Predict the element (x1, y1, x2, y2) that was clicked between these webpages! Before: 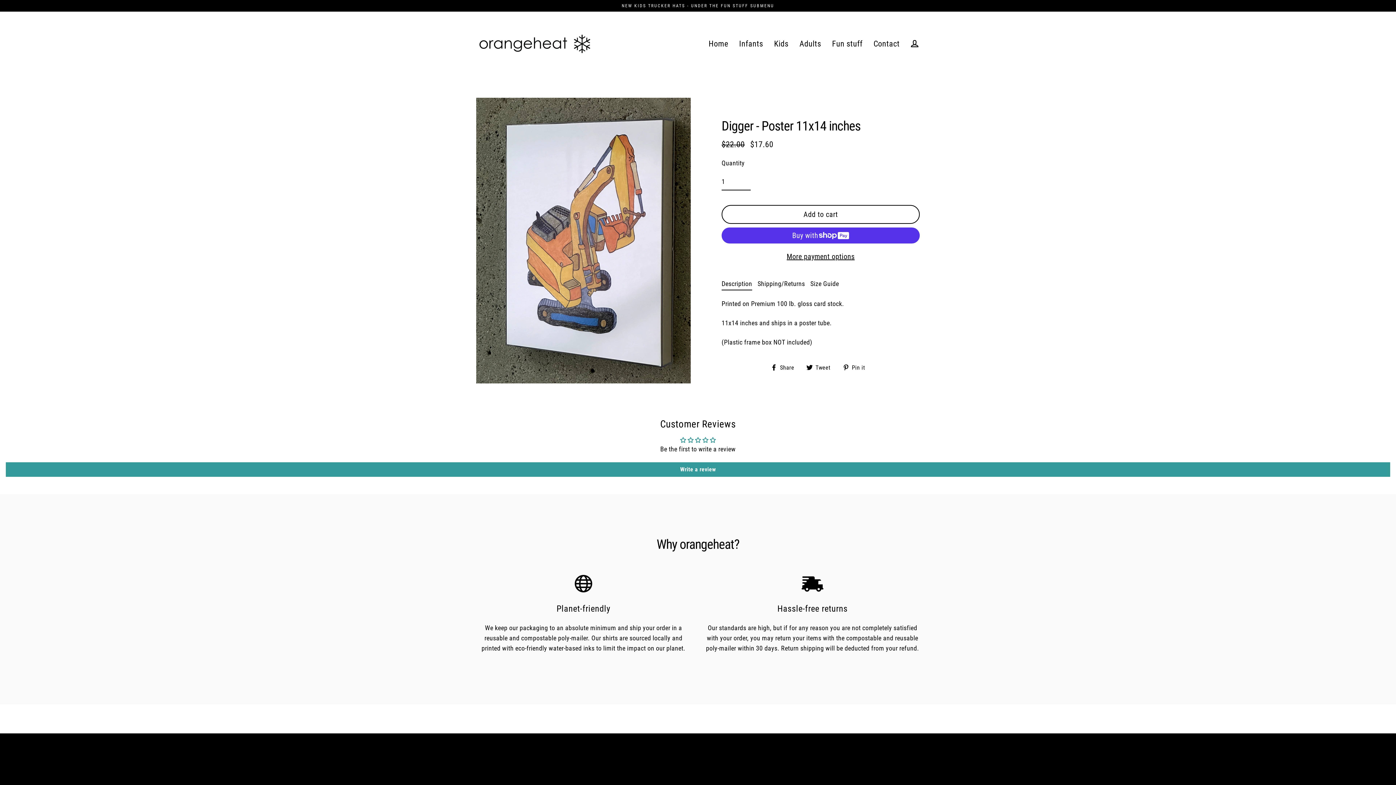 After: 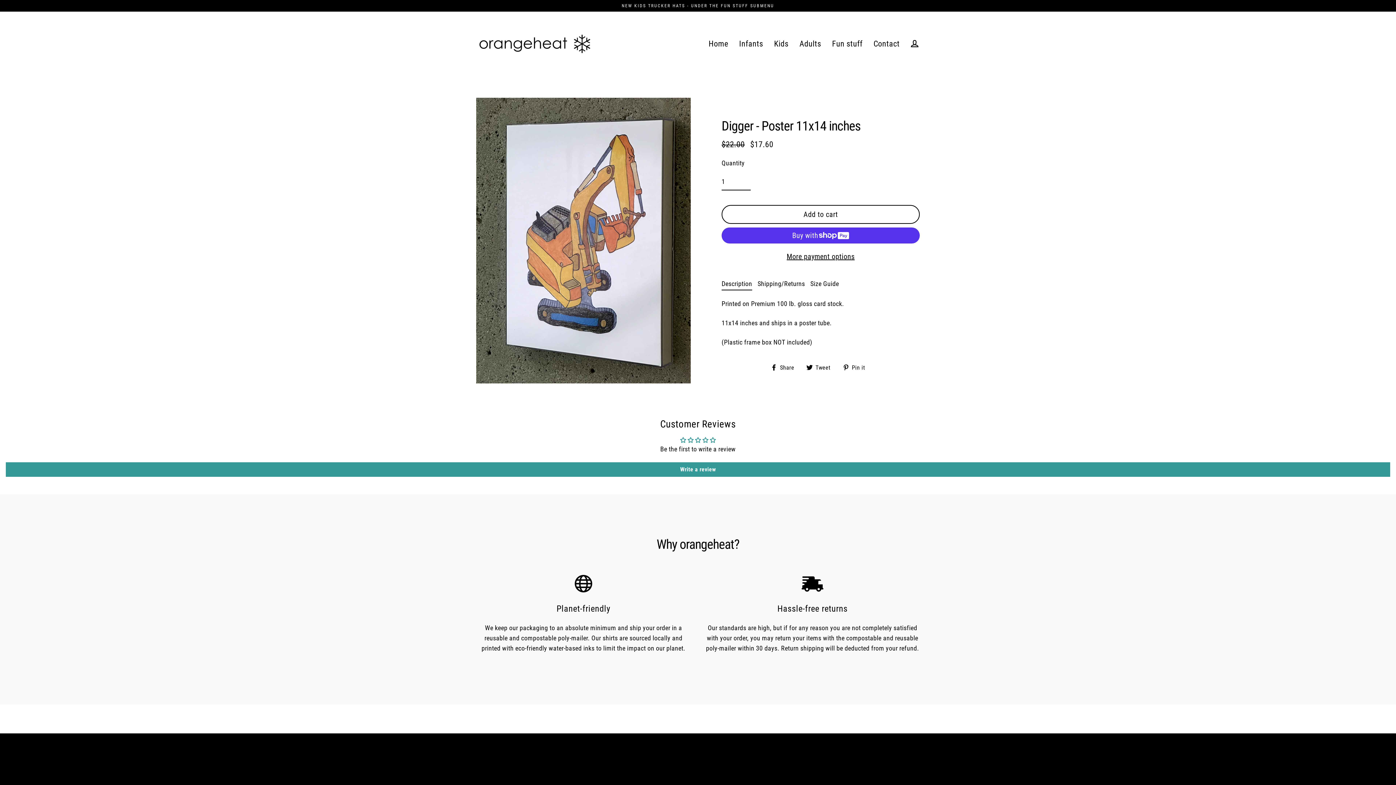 Action: label: Add to cart bbox: (721, 204, 920, 223)